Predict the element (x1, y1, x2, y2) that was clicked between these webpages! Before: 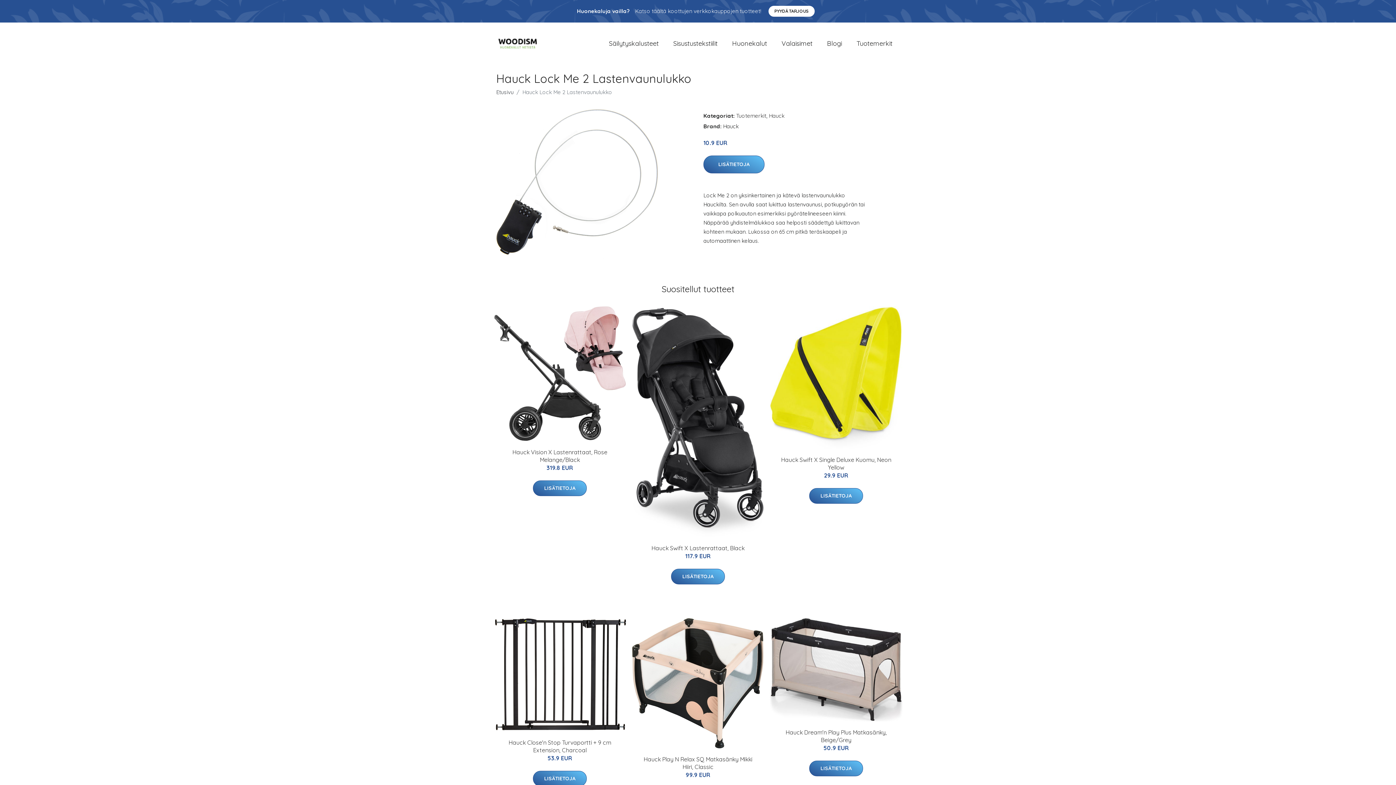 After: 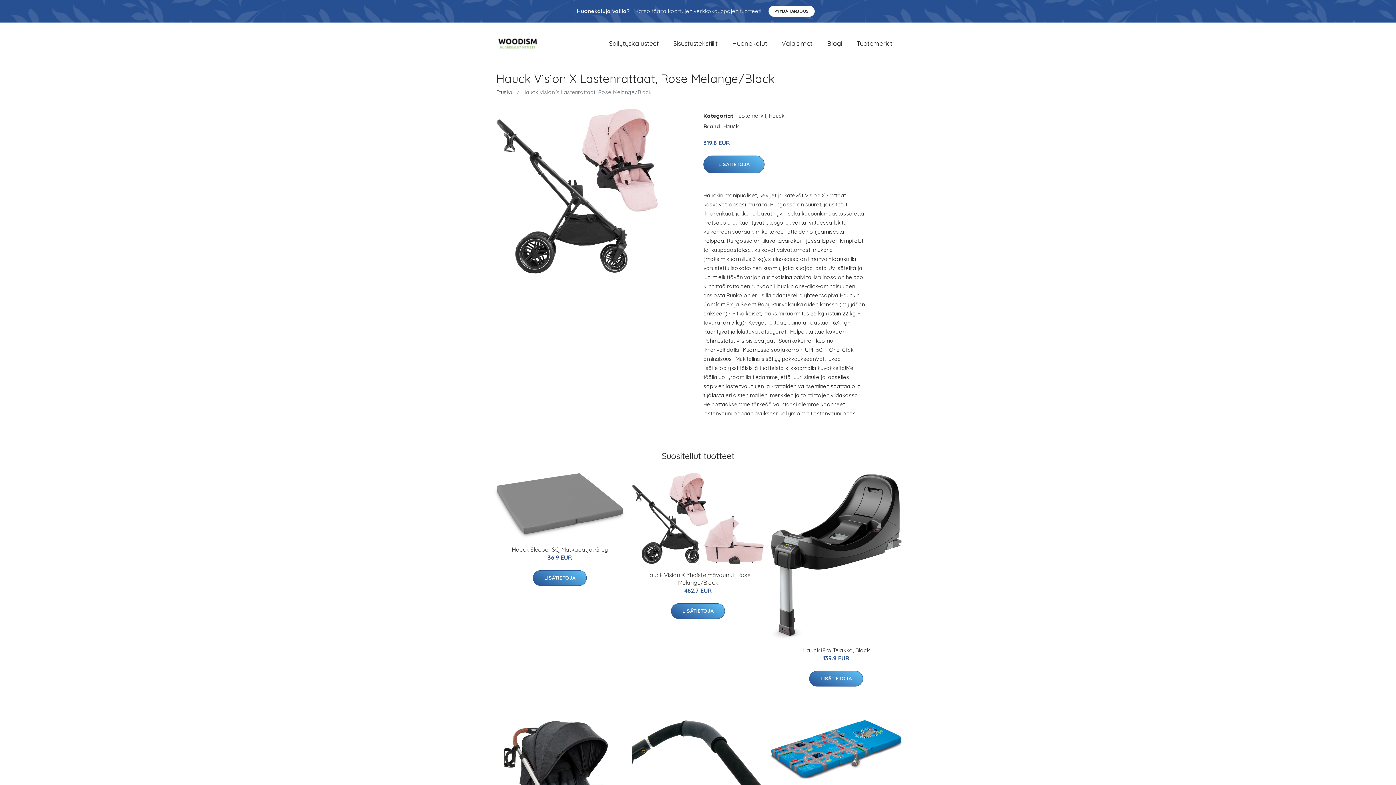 Action: label: Hauck Vision X Lastenrattaat, Rose Melange/Black bbox: (512, 448, 607, 463)